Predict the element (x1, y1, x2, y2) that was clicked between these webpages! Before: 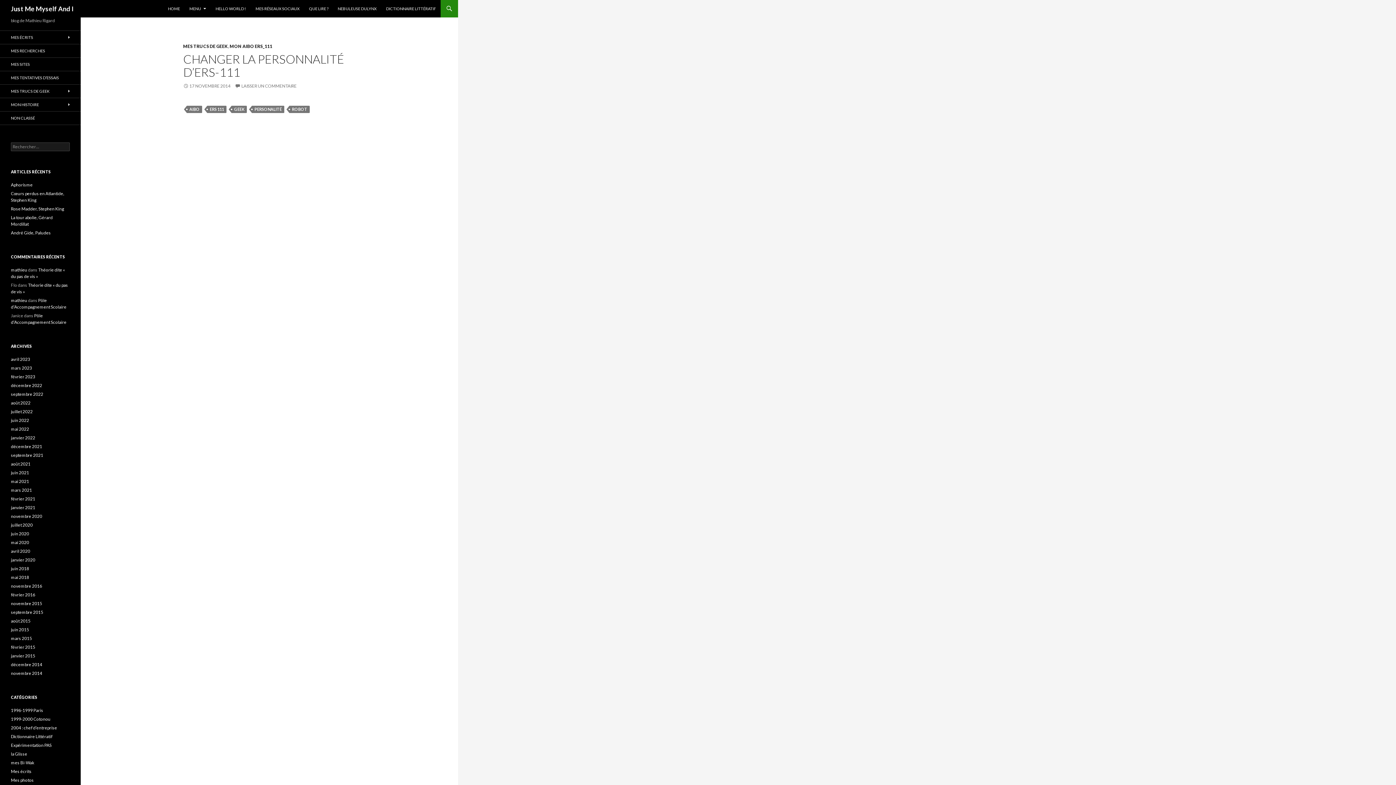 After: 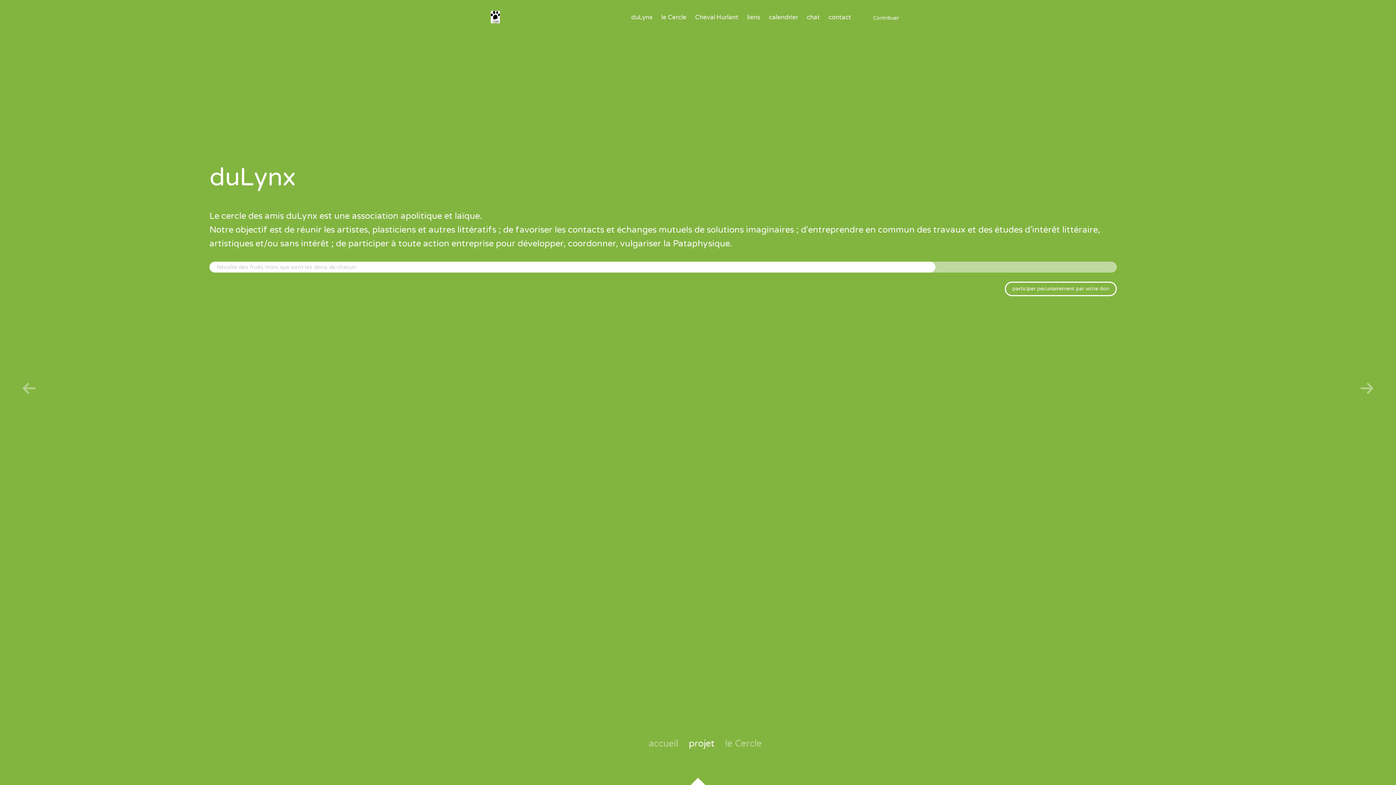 Action: bbox: (10, 267, 27, 272) label: mathieu